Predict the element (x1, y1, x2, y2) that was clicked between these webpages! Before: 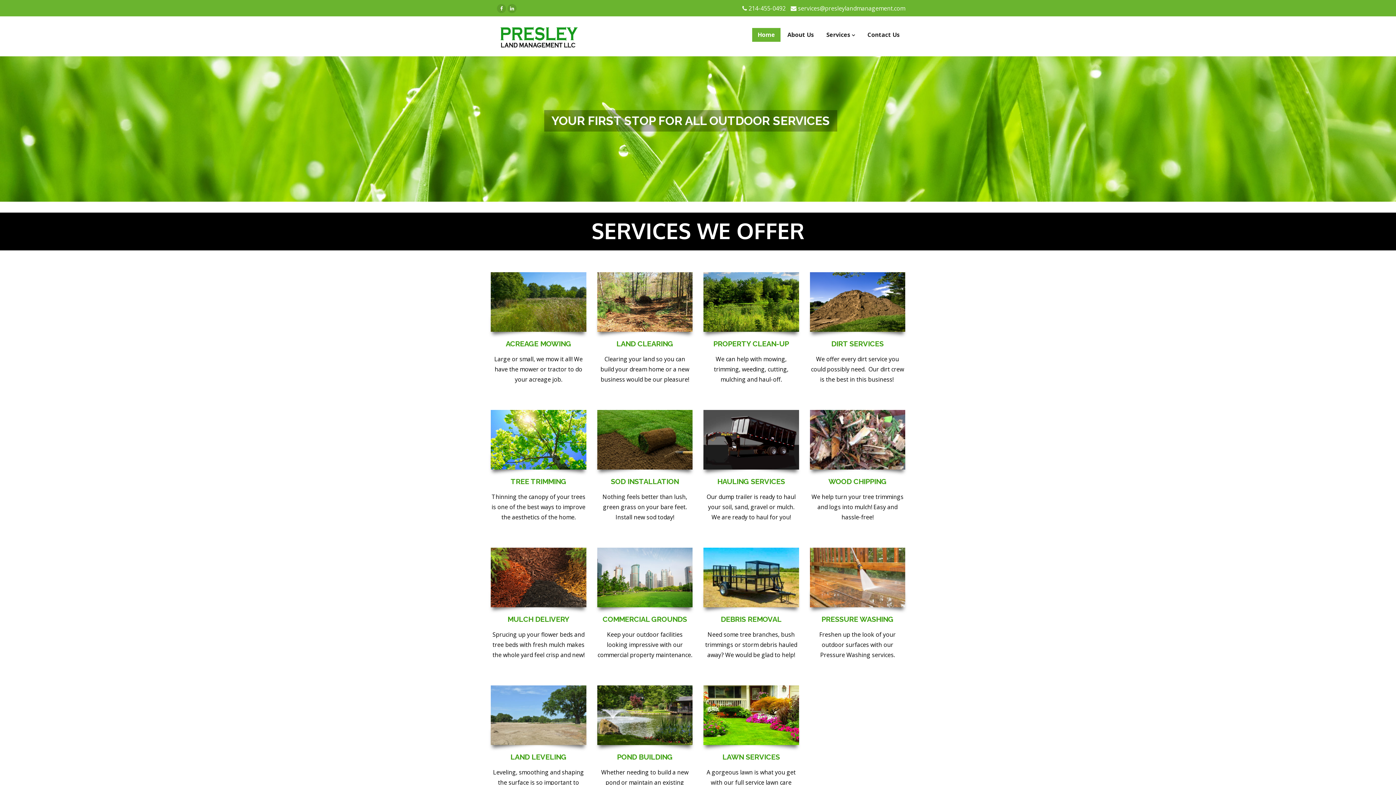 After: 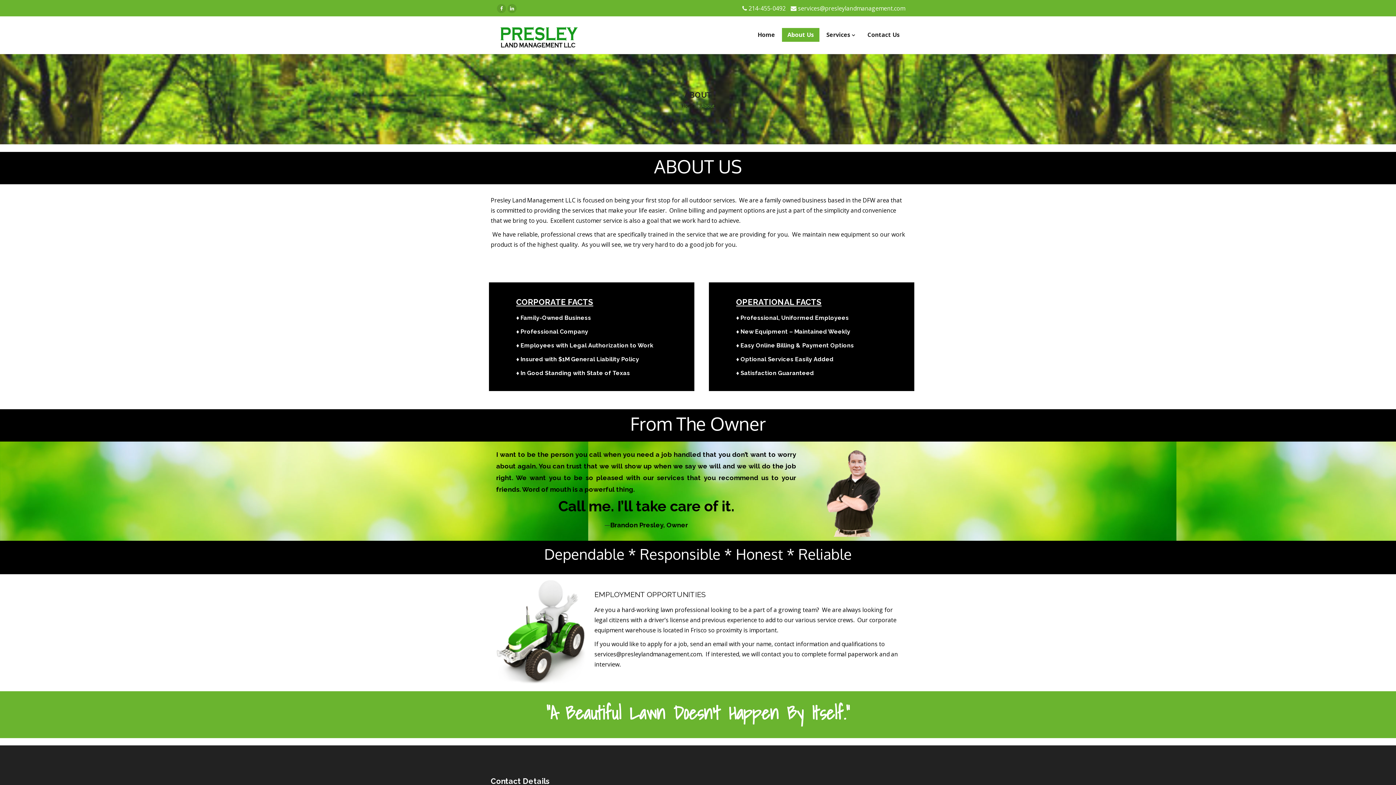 Action: bbox: (782, 16, 819, 53) label: About Us